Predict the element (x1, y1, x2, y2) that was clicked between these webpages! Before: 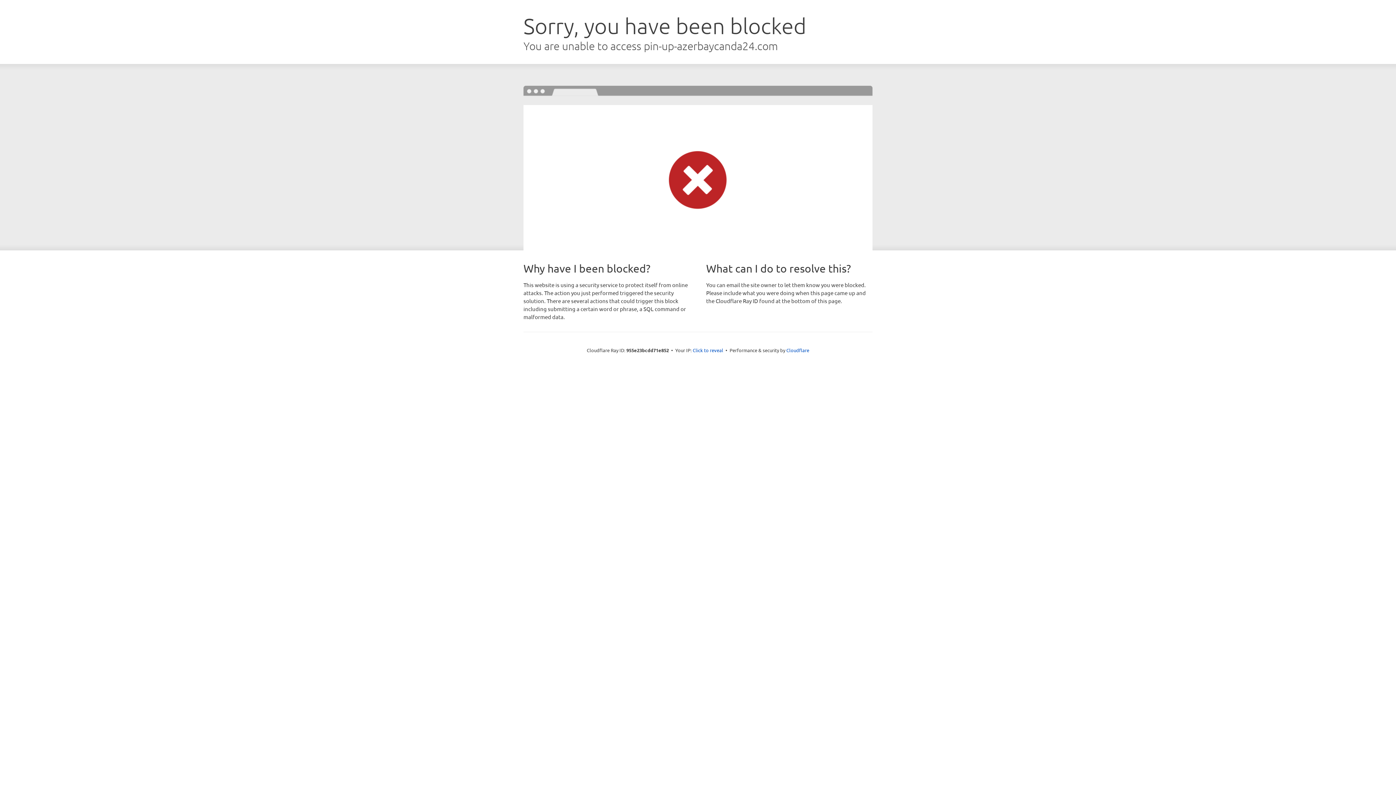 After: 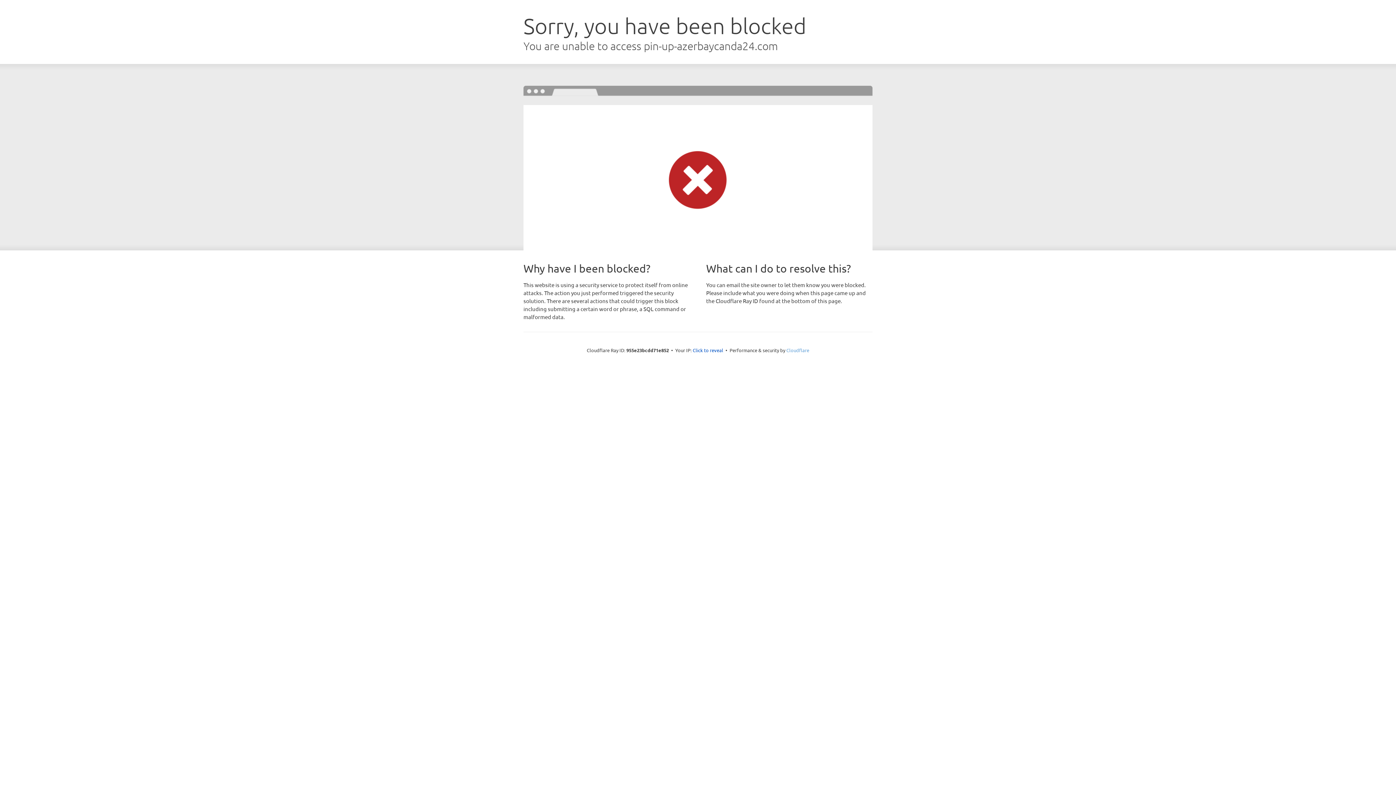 Action: bbox: (786, 347, 809, 353) label: Cloudflare